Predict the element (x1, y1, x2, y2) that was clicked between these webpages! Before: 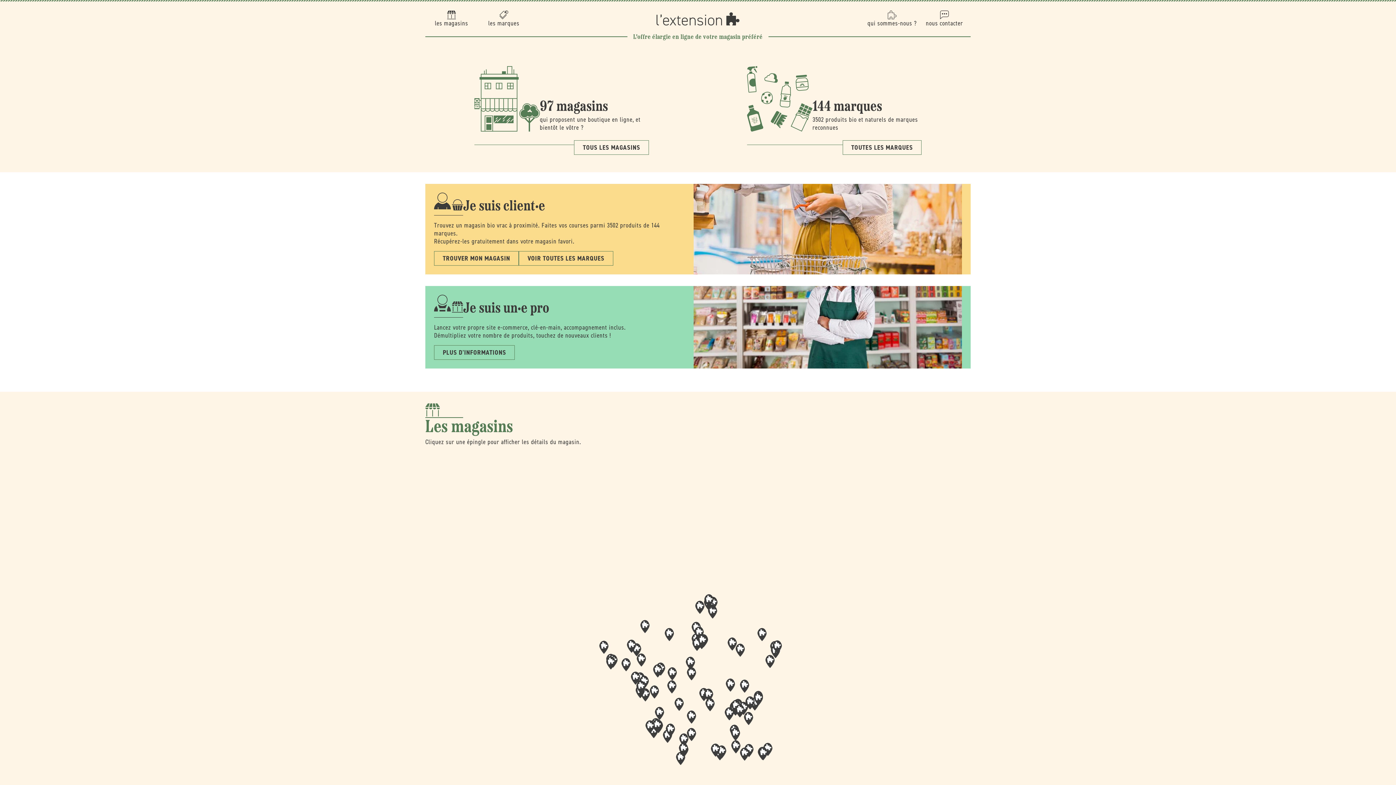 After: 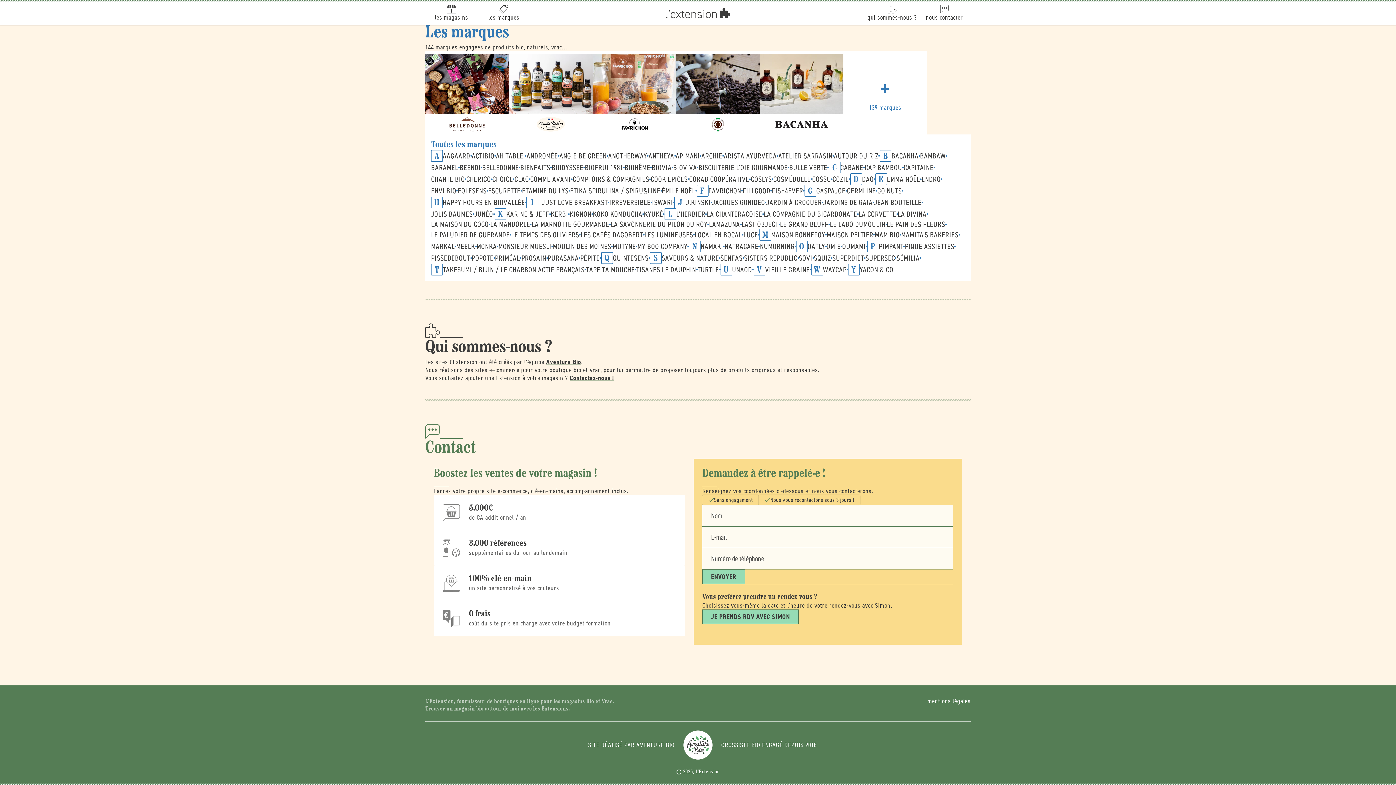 Action: label: nous contacter bbox: (918, 2, 970, 34)